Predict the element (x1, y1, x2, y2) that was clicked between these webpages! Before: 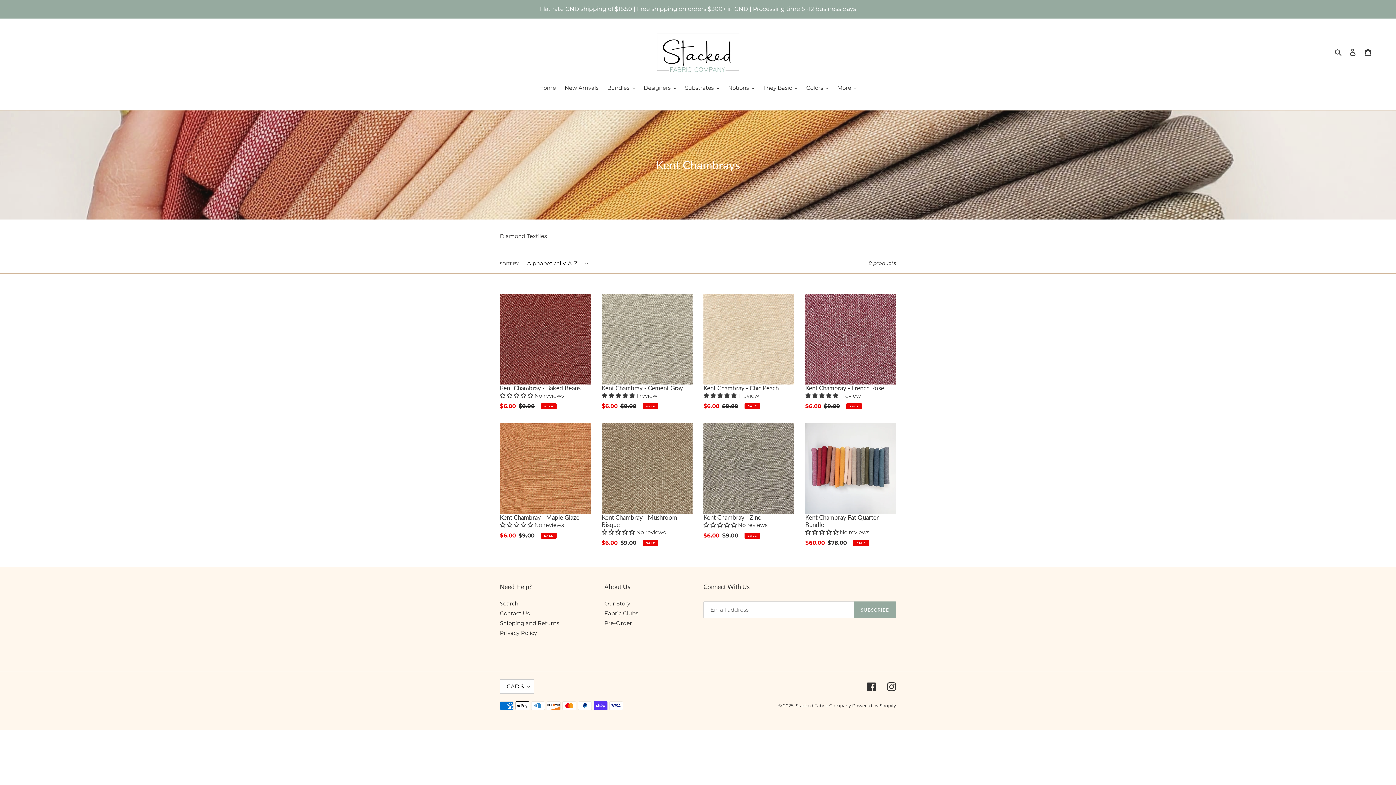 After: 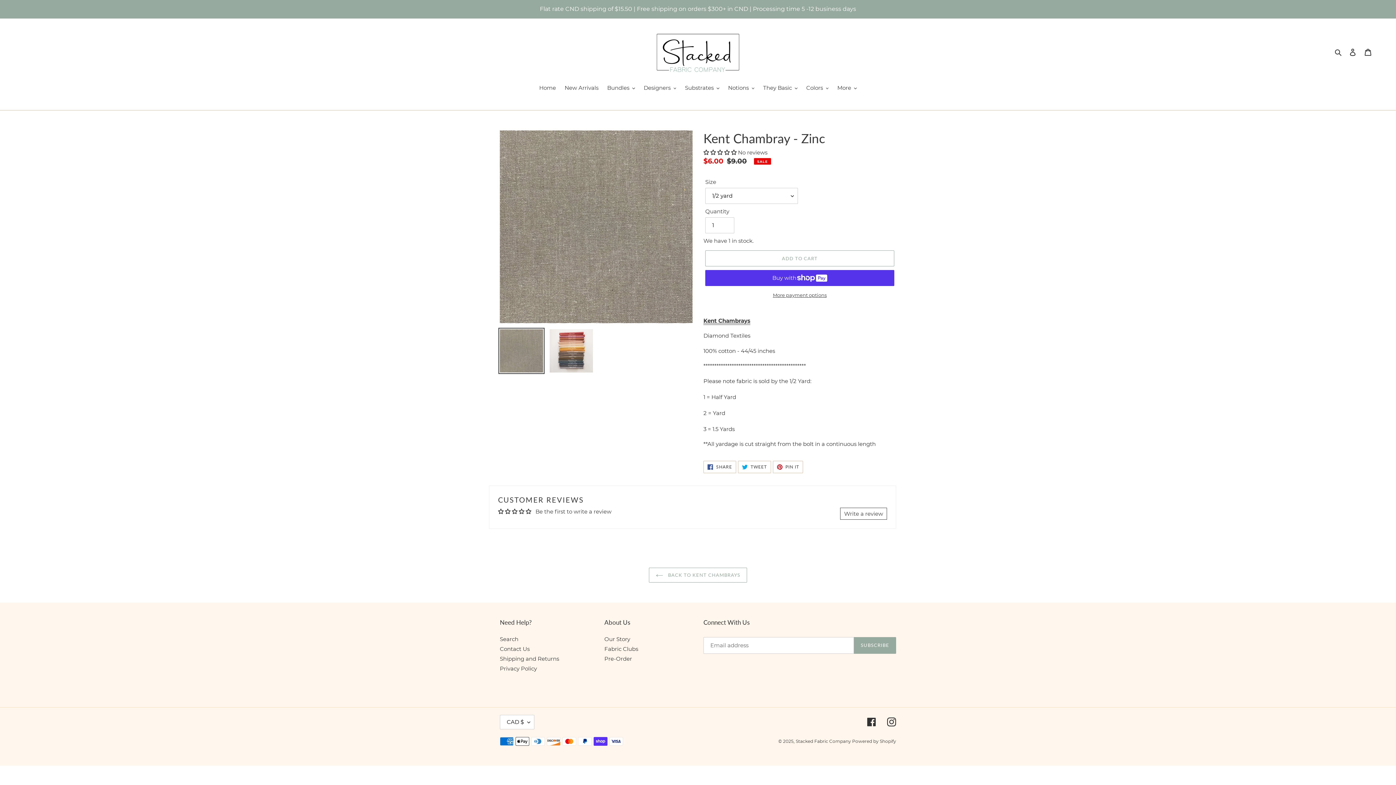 Action: label: 0.00 stars bbox: (703, 521, 738, 528)